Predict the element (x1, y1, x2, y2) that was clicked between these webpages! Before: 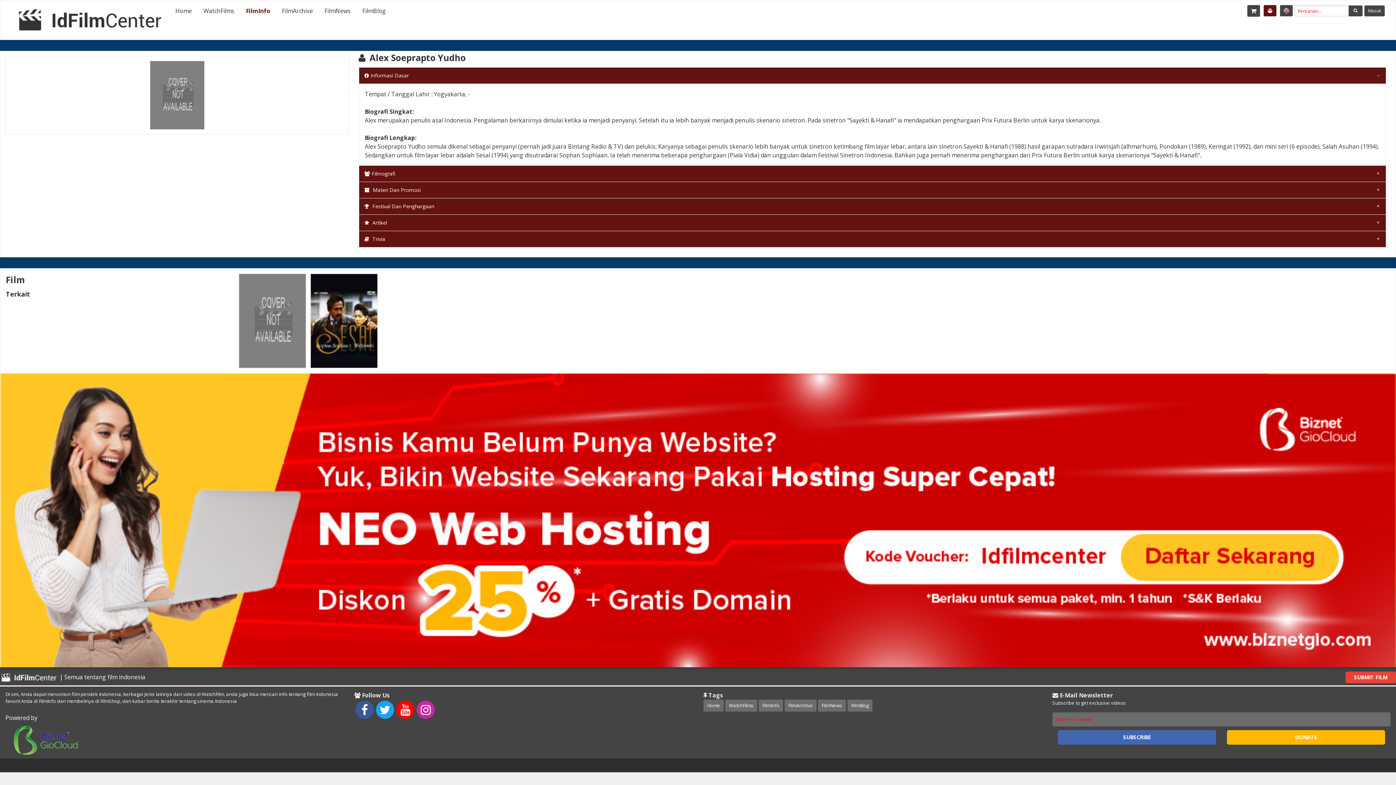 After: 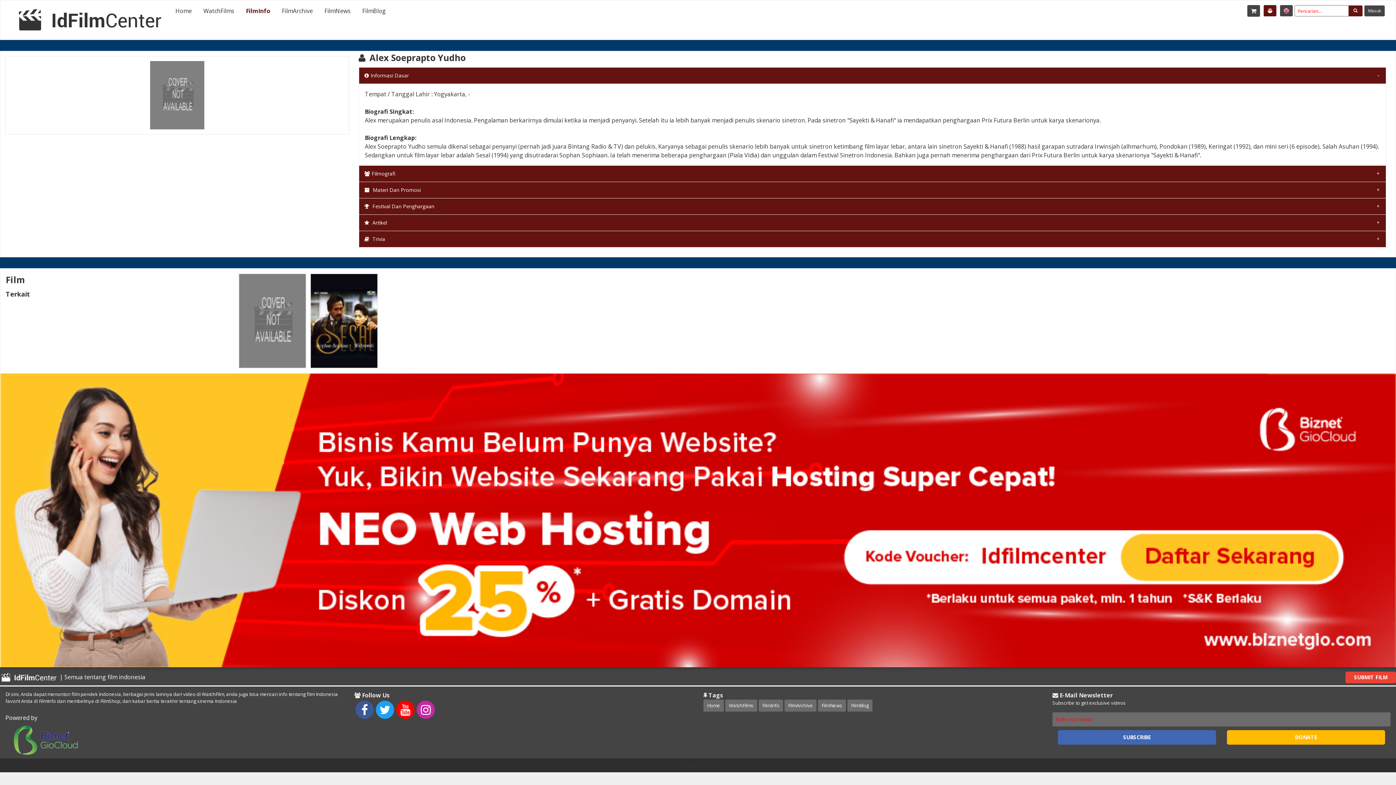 Action: bbox: (1349, 5, 1362, 16)